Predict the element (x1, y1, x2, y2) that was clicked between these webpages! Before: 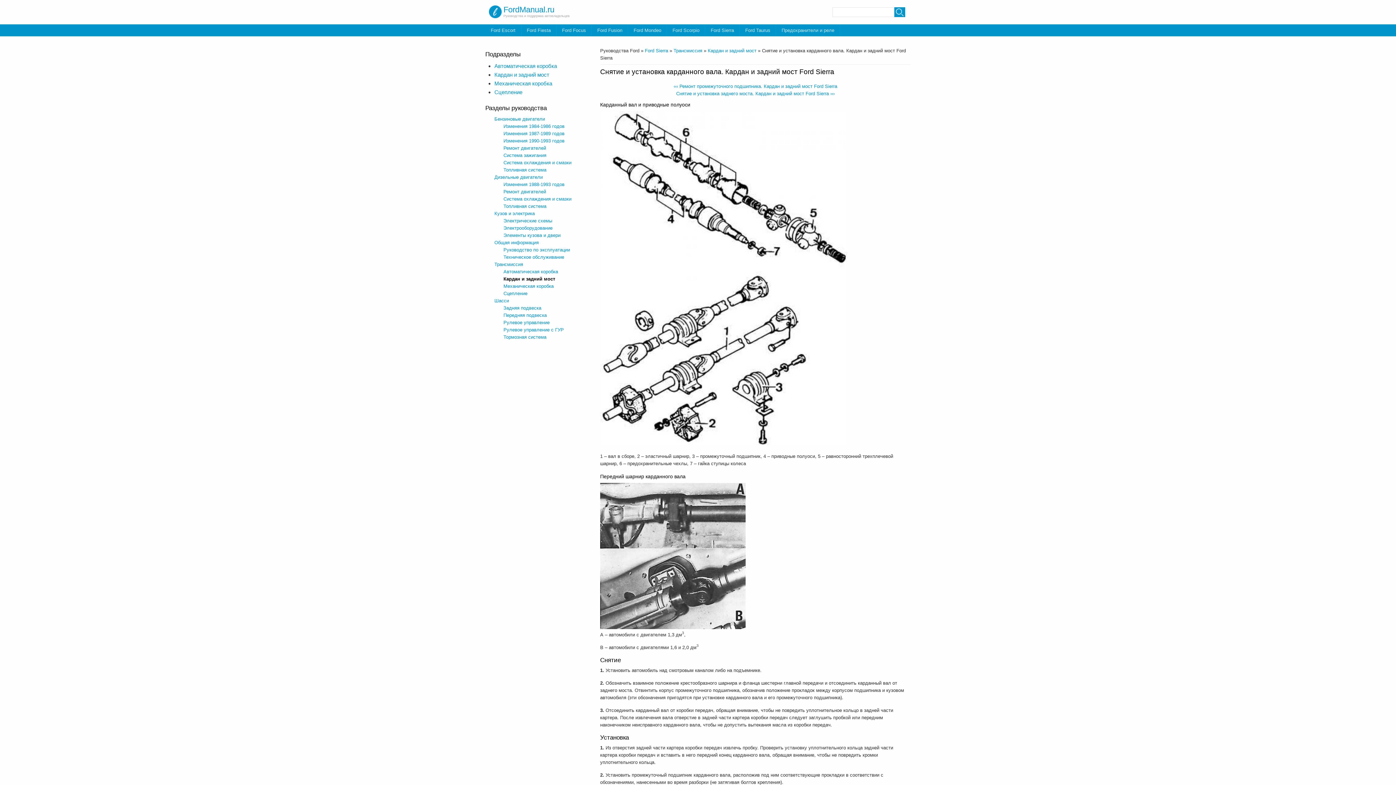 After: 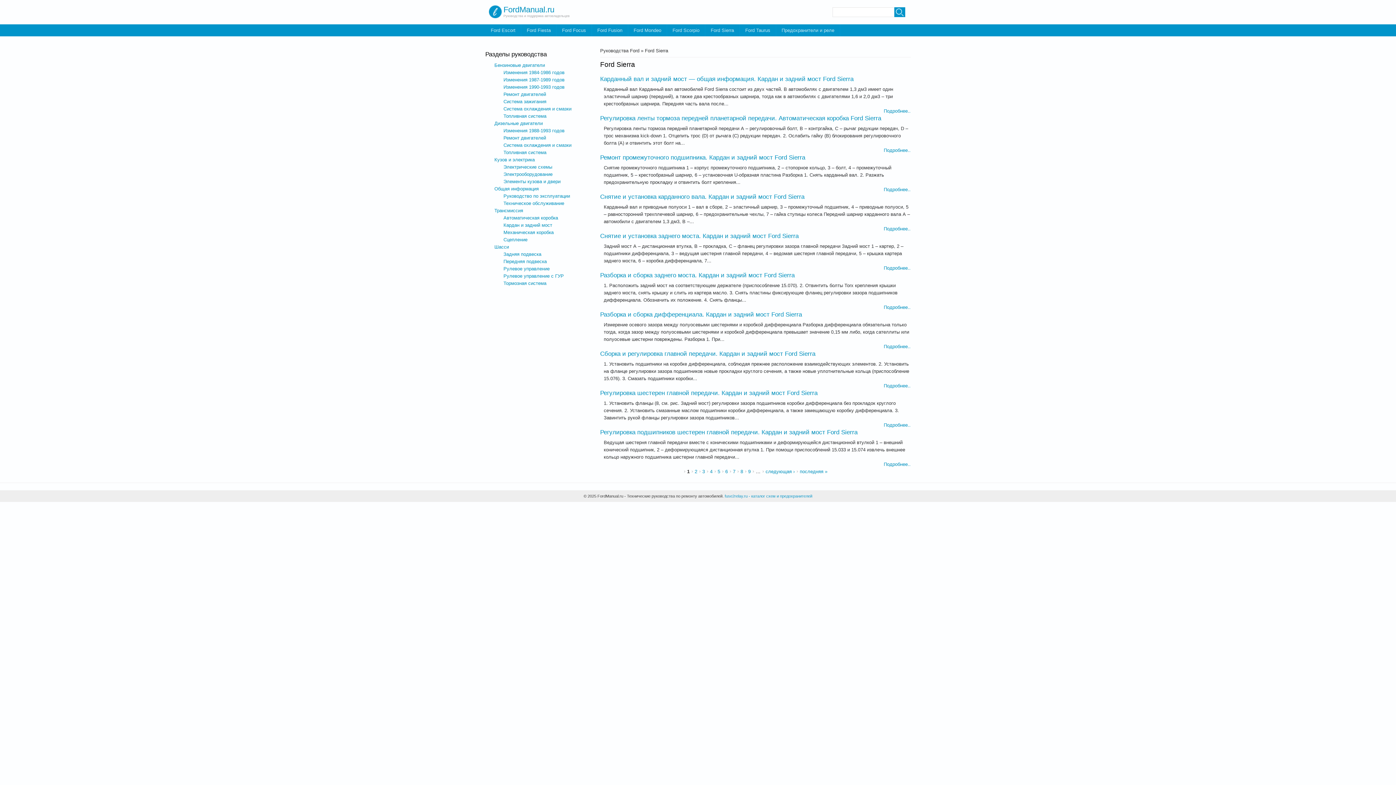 Action: label: Ford Sierra bbox: (705, 24, 740, 36)